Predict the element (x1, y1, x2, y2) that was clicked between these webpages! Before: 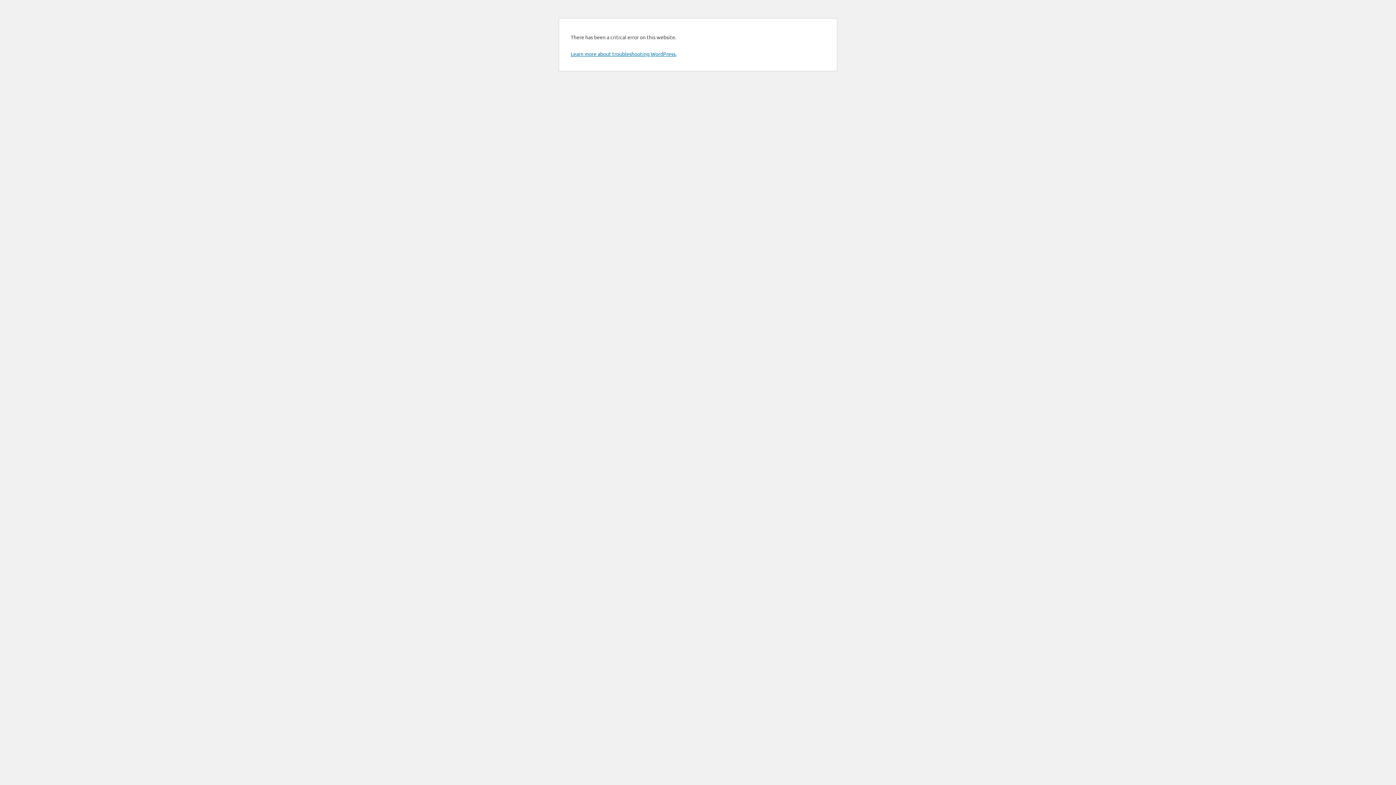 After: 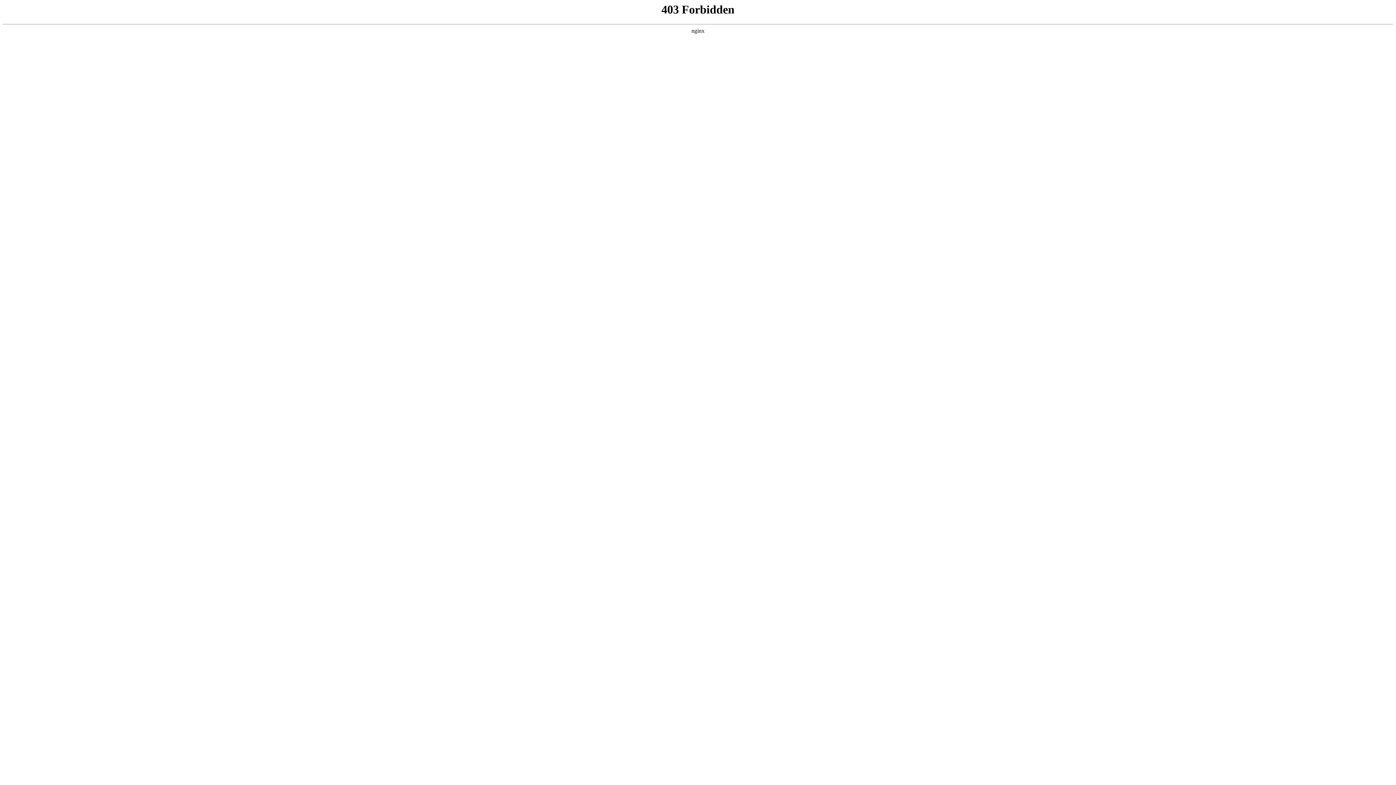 Action: bbox: (570, 50, 676, 57) label: Learn more about troubleshooting WordPress.